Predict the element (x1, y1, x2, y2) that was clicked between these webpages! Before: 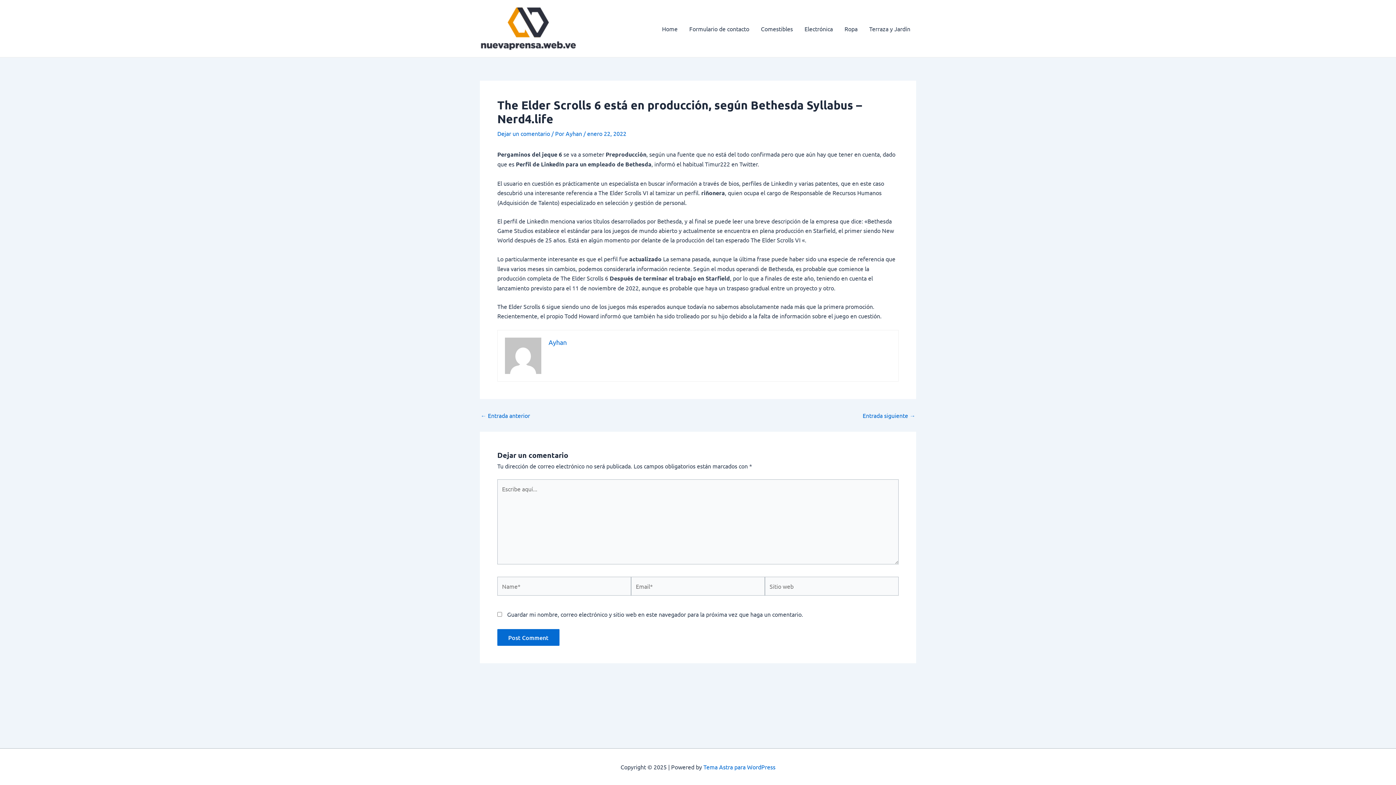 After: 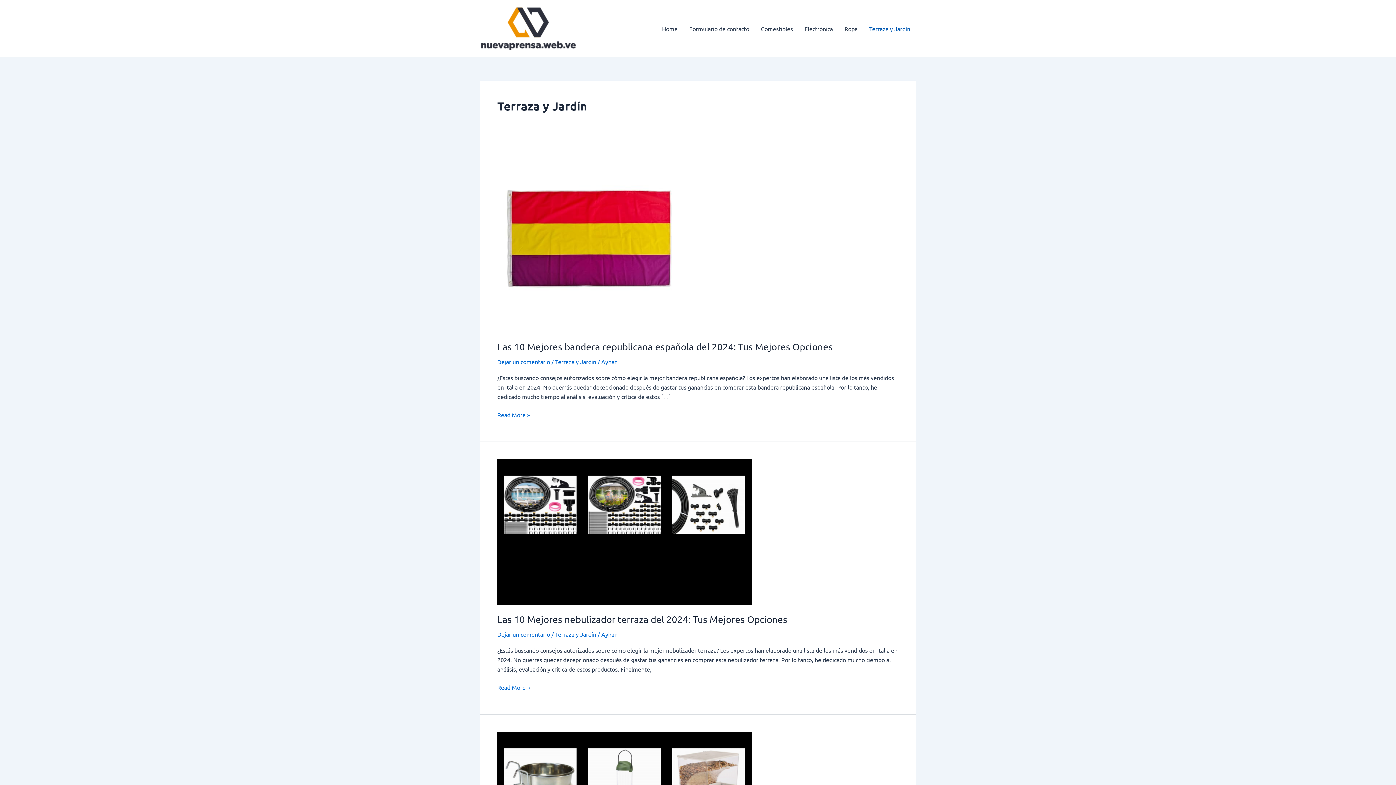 Action: bbox: (863, 14, 916, 43) label: Terraza y Jardín